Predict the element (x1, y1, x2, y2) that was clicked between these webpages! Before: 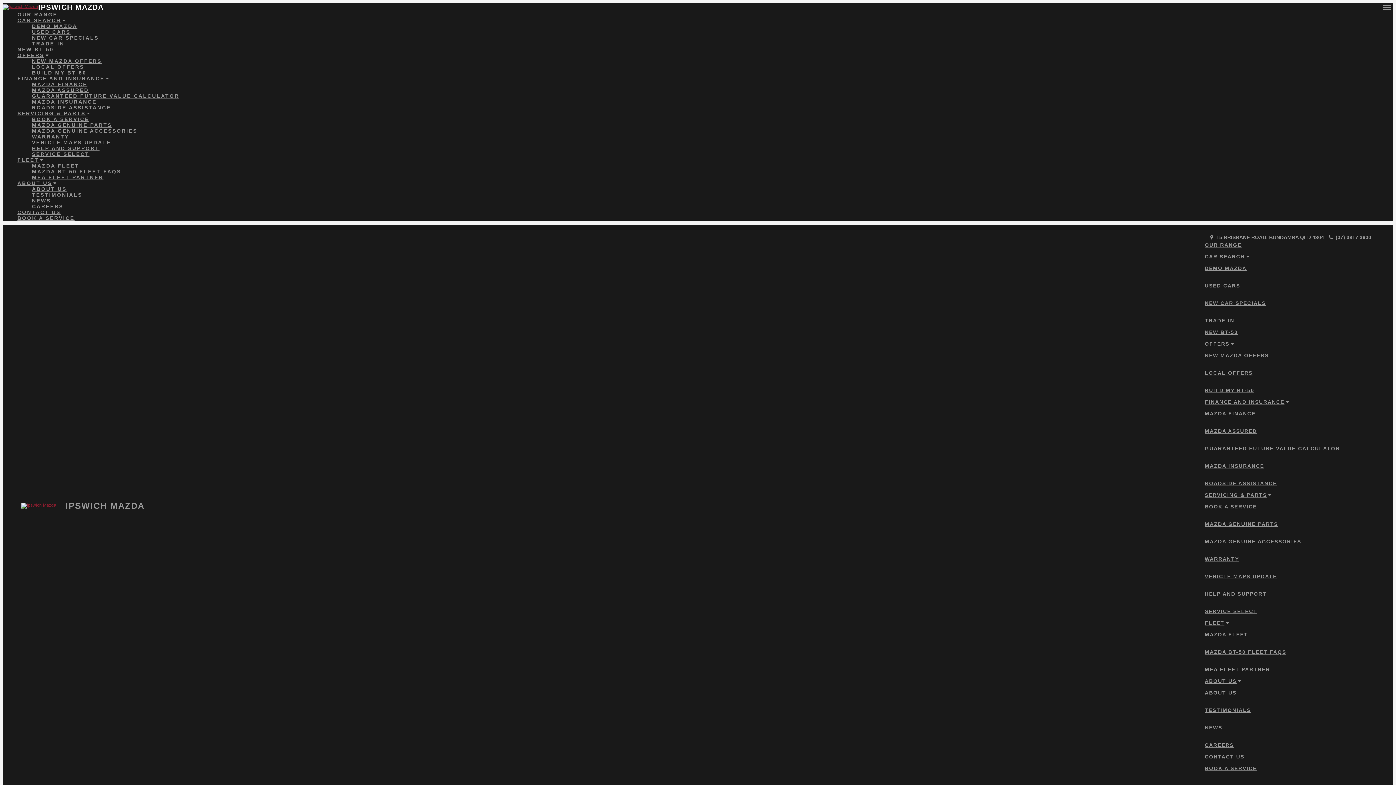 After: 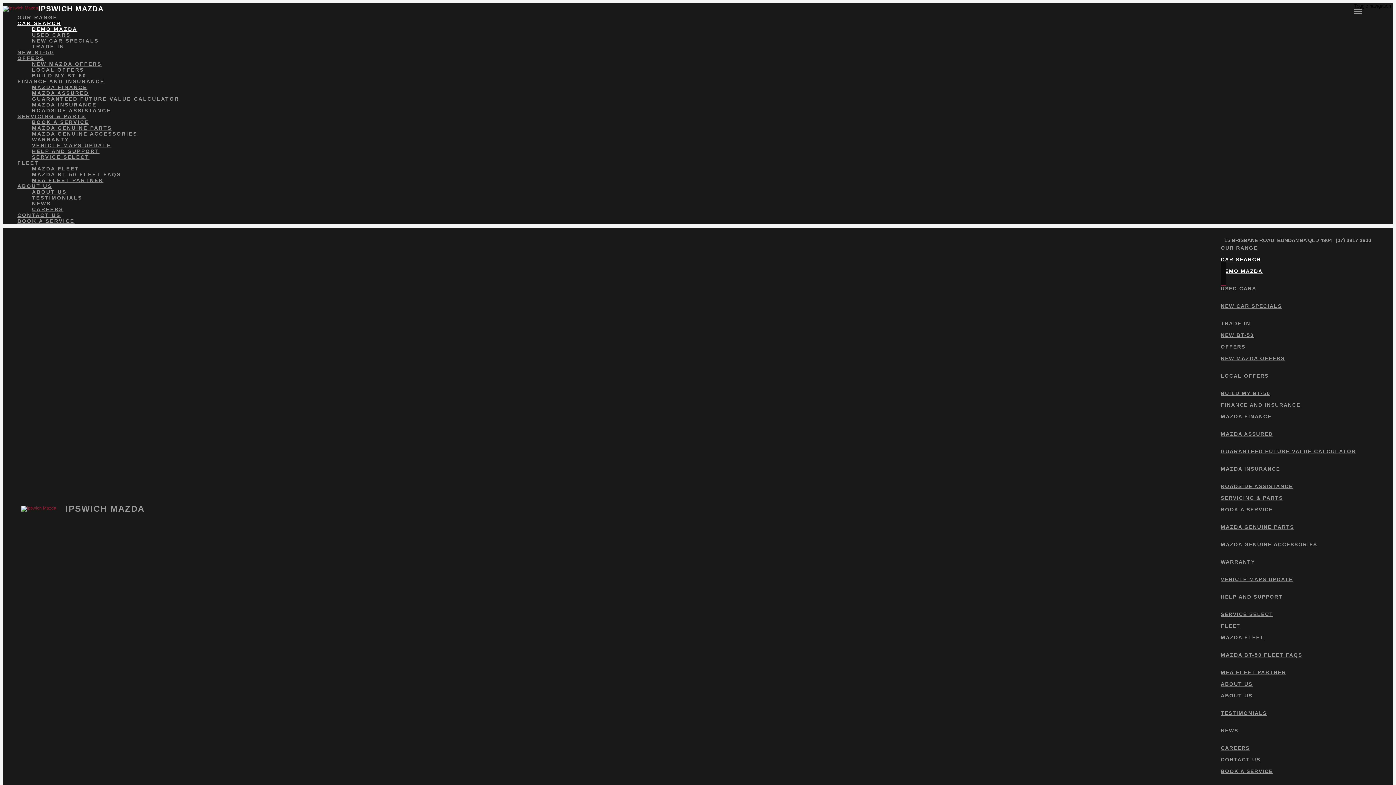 Action: label: DEMO MAZDA bbox: (1205, 256, 1266, 280)